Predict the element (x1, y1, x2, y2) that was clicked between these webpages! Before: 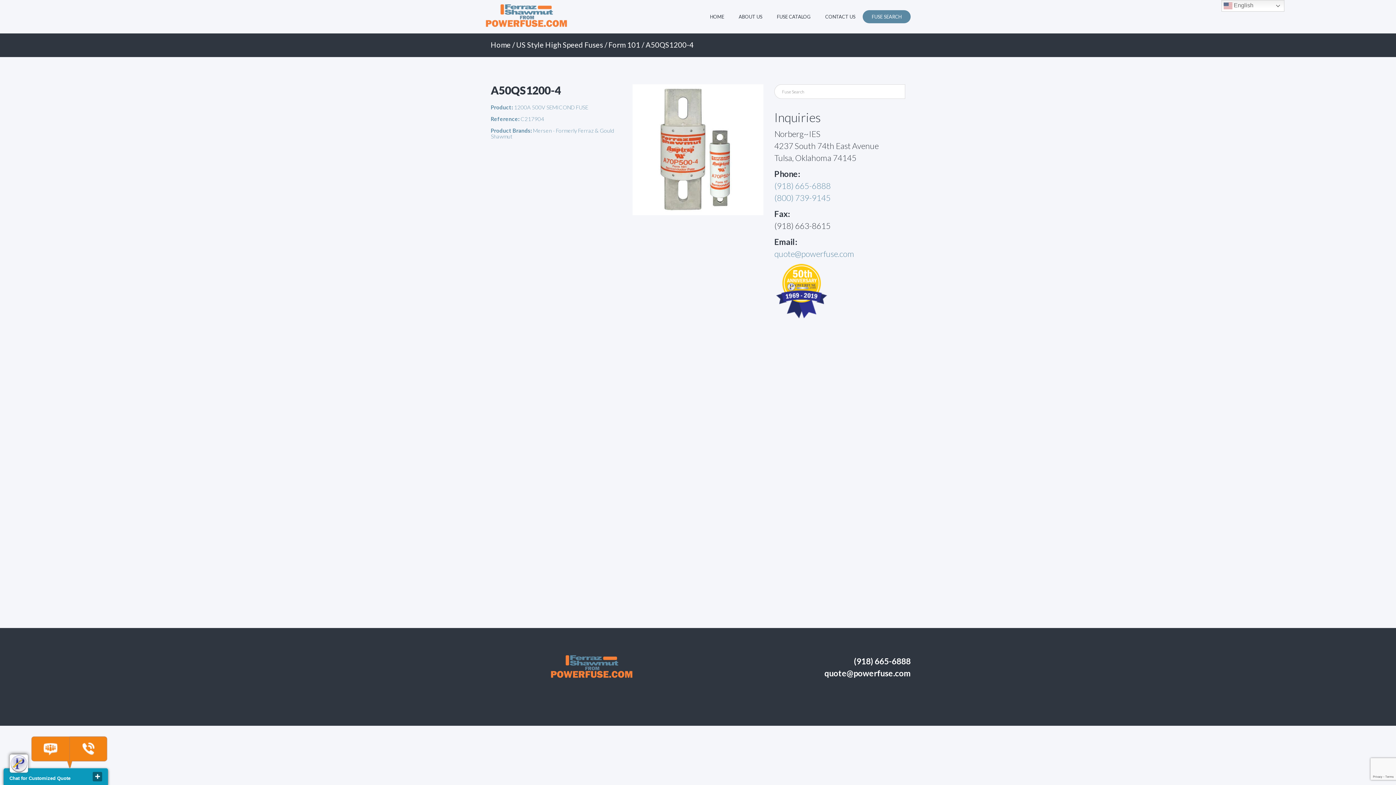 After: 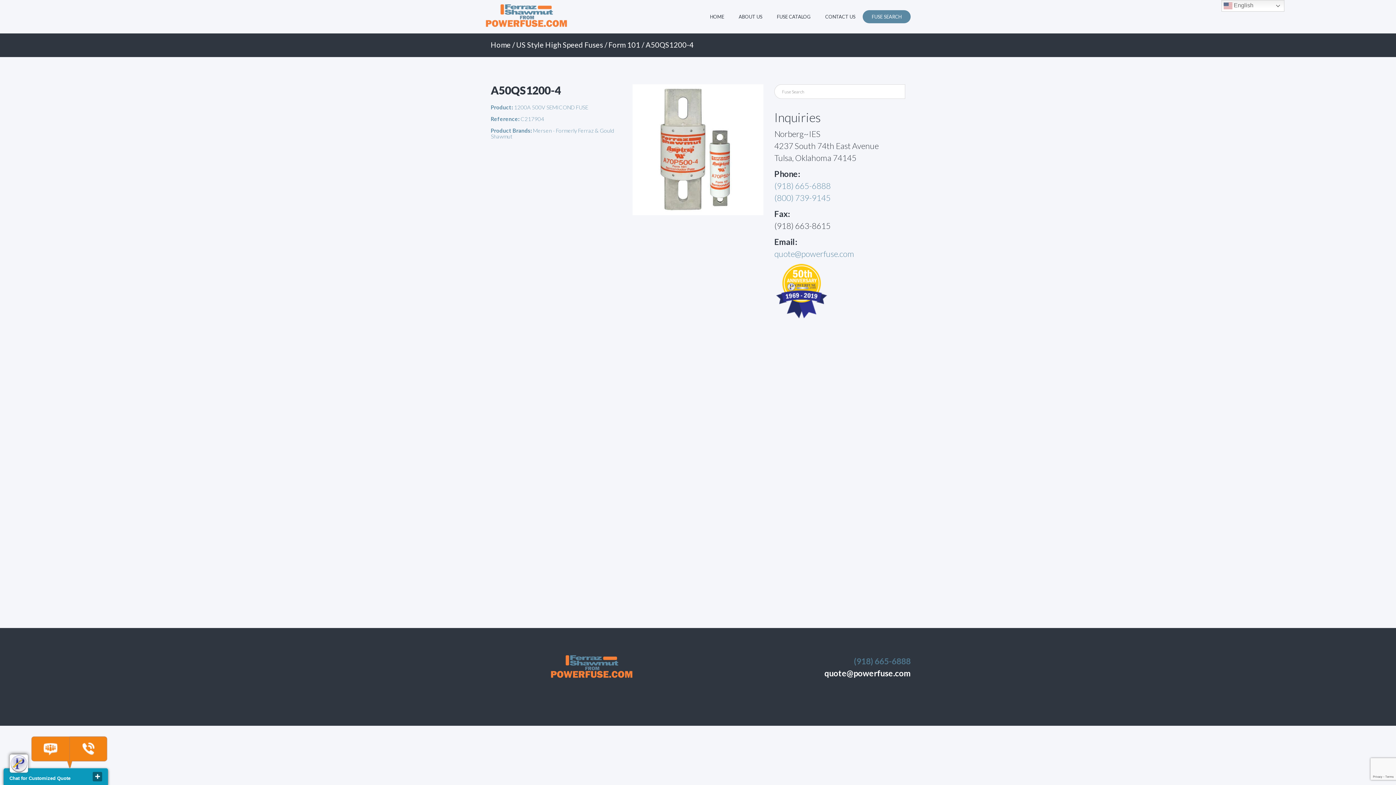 Action: label: (918) 665-6888 bbox: (854, 656, 910, 666)